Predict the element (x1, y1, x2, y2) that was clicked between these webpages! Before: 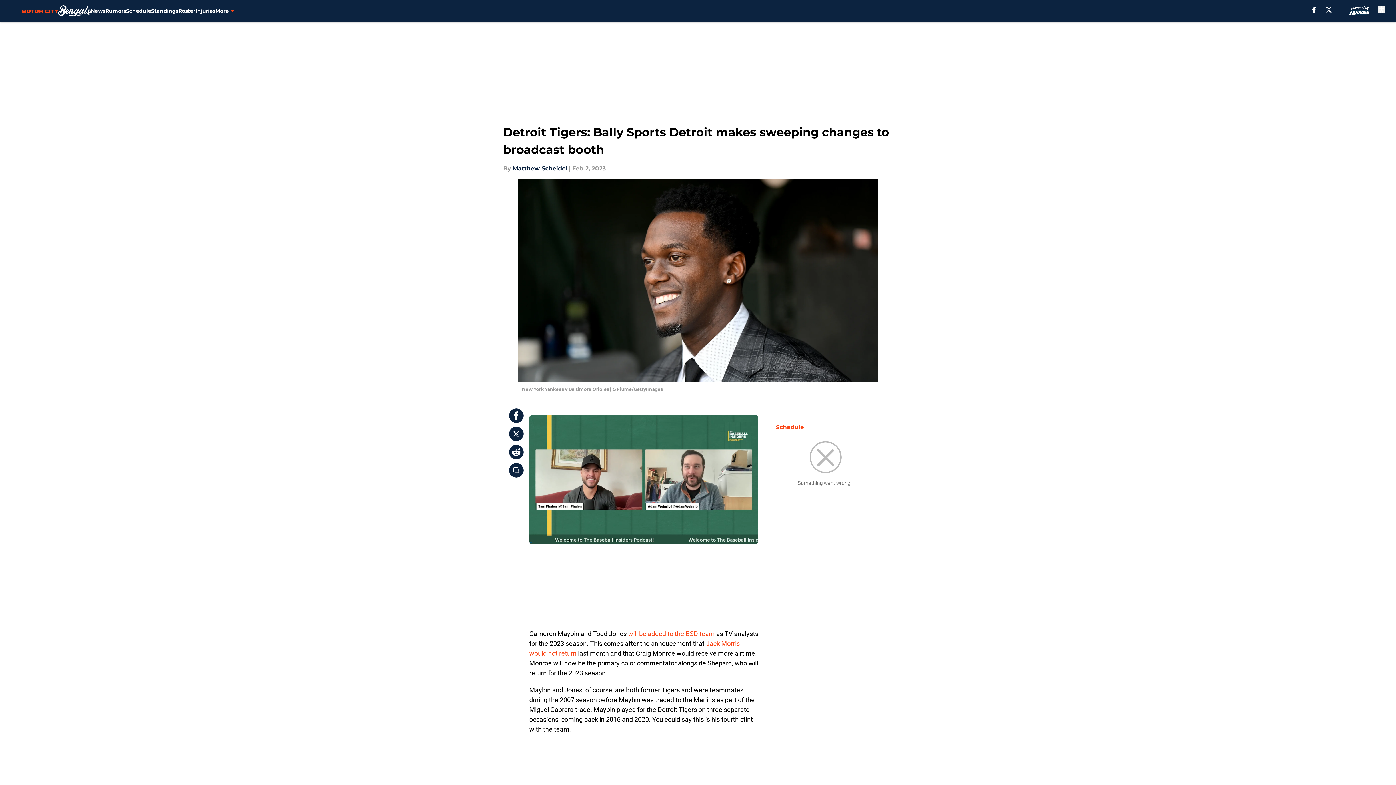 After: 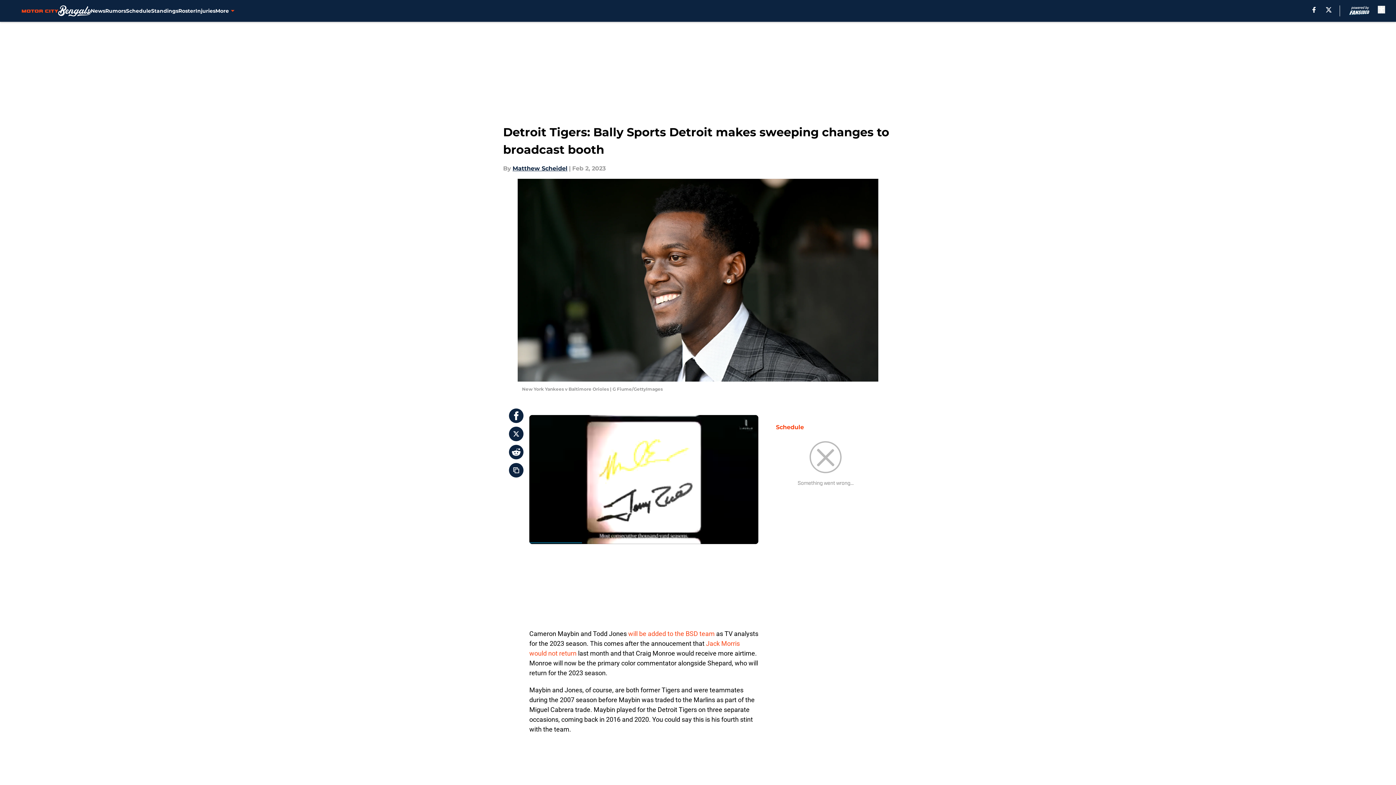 Action: bbox: (509, 426, 523, 441)